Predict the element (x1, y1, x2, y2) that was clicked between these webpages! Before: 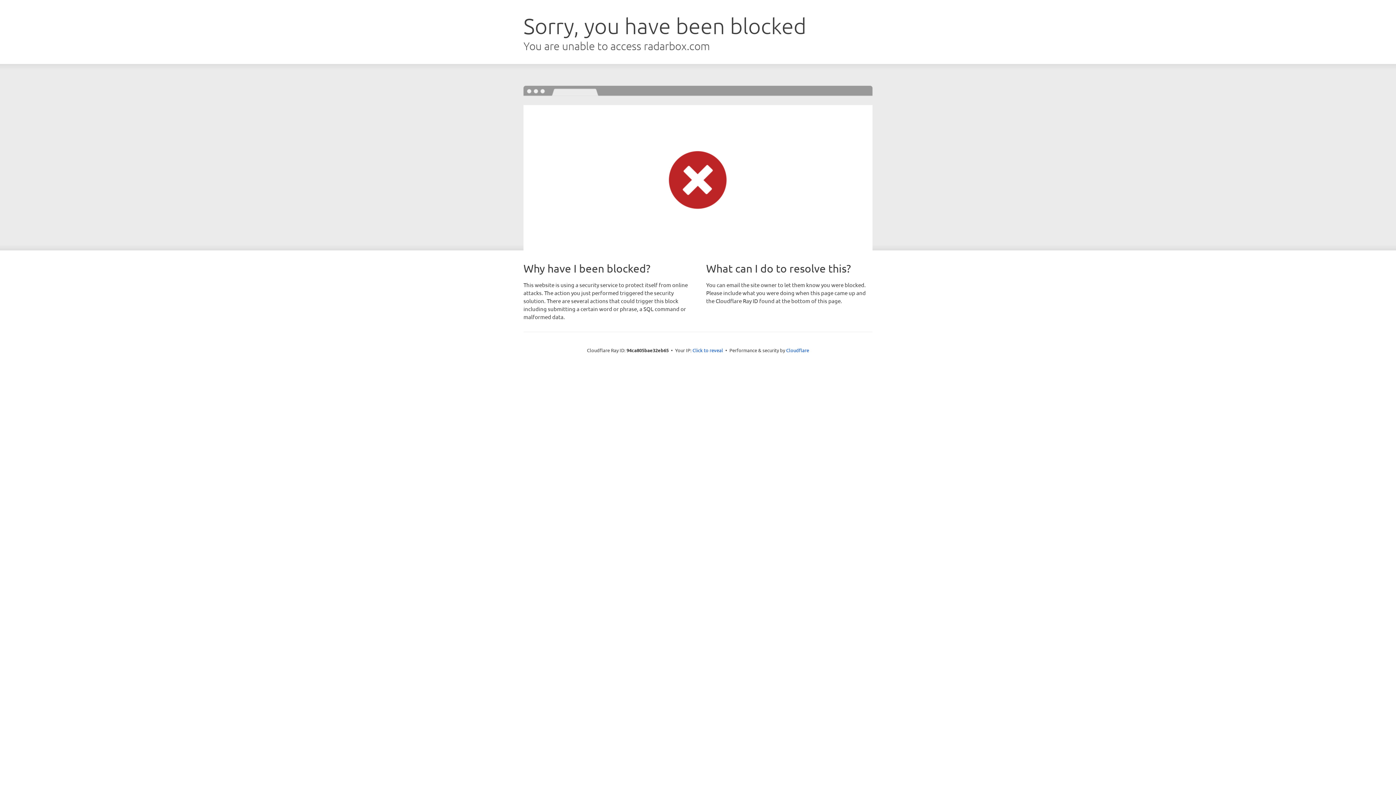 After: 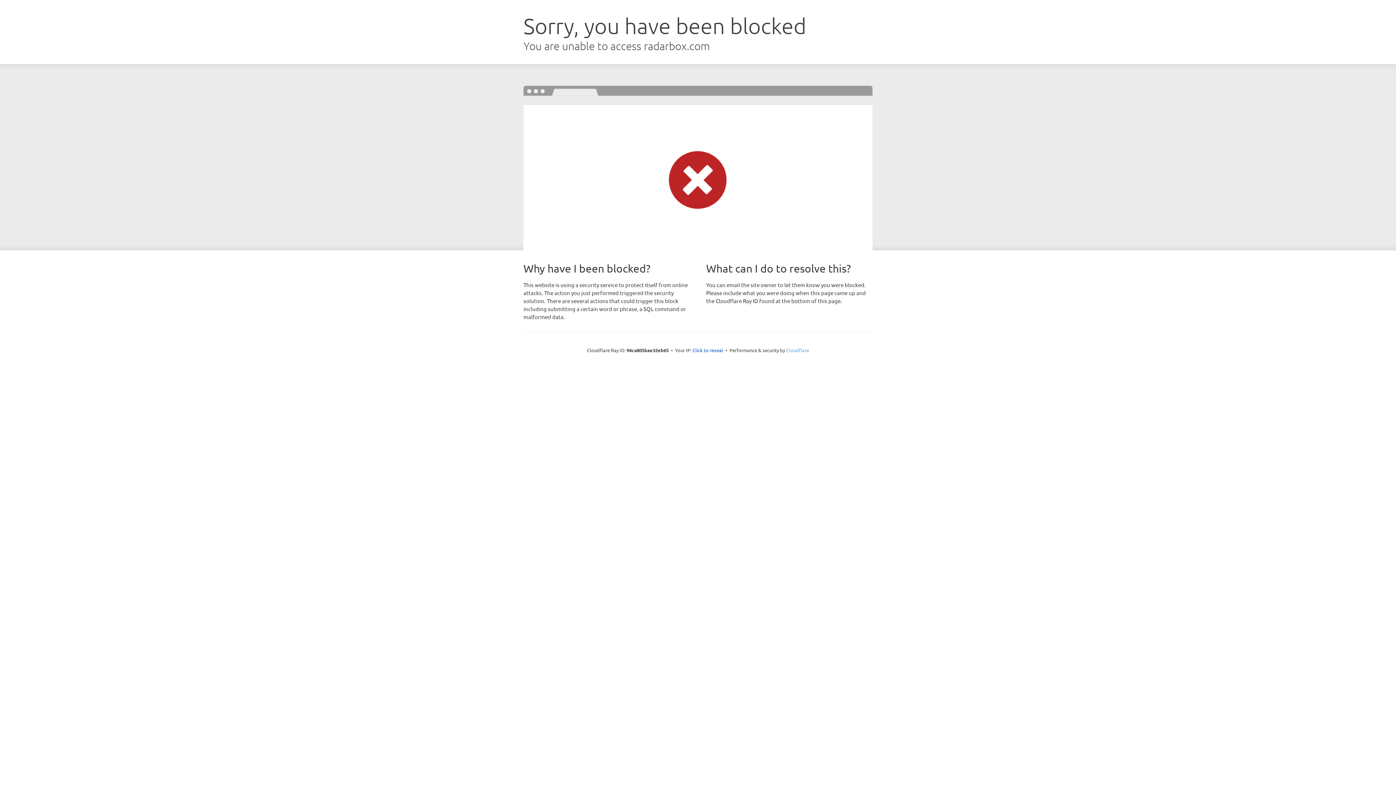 Action: bbox: (786, 347, 809, 353) label: Cloudflare